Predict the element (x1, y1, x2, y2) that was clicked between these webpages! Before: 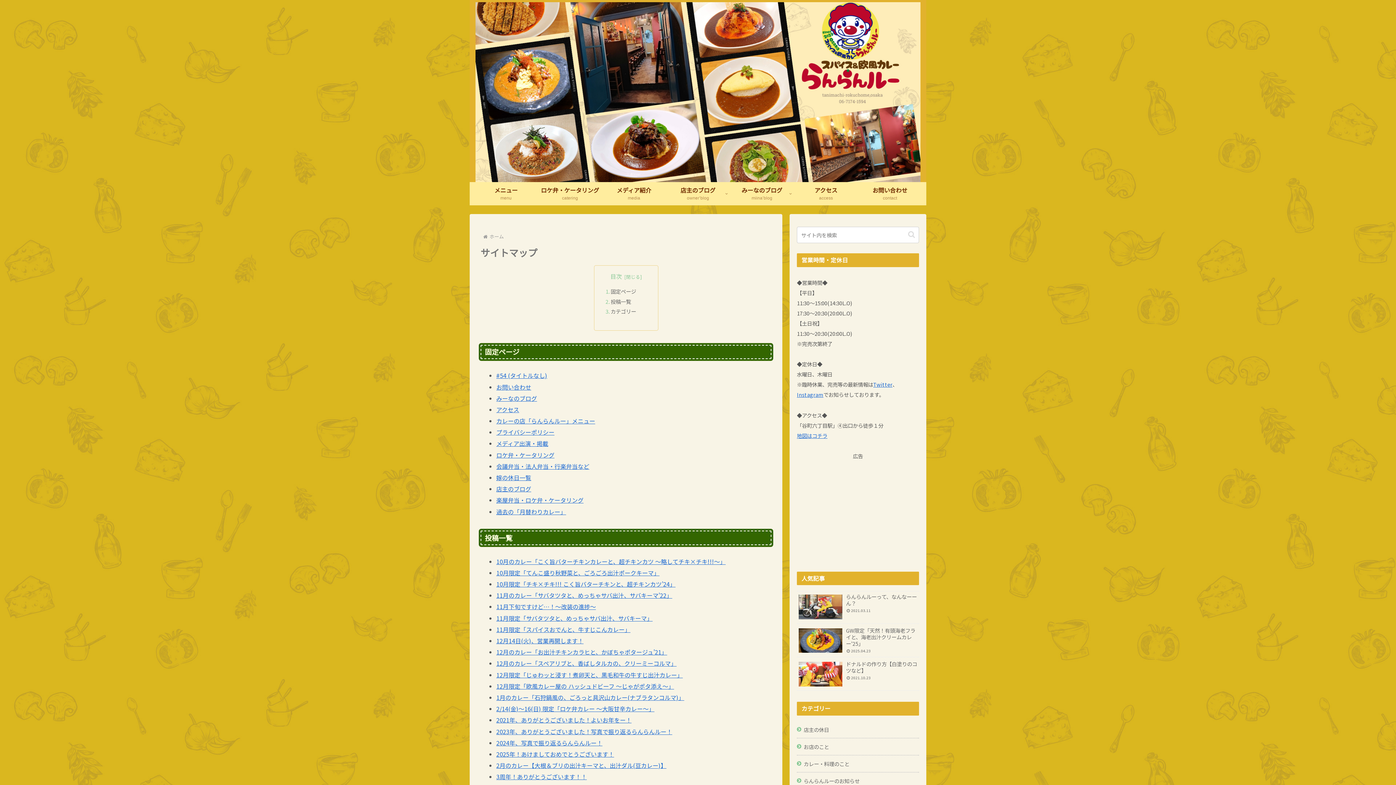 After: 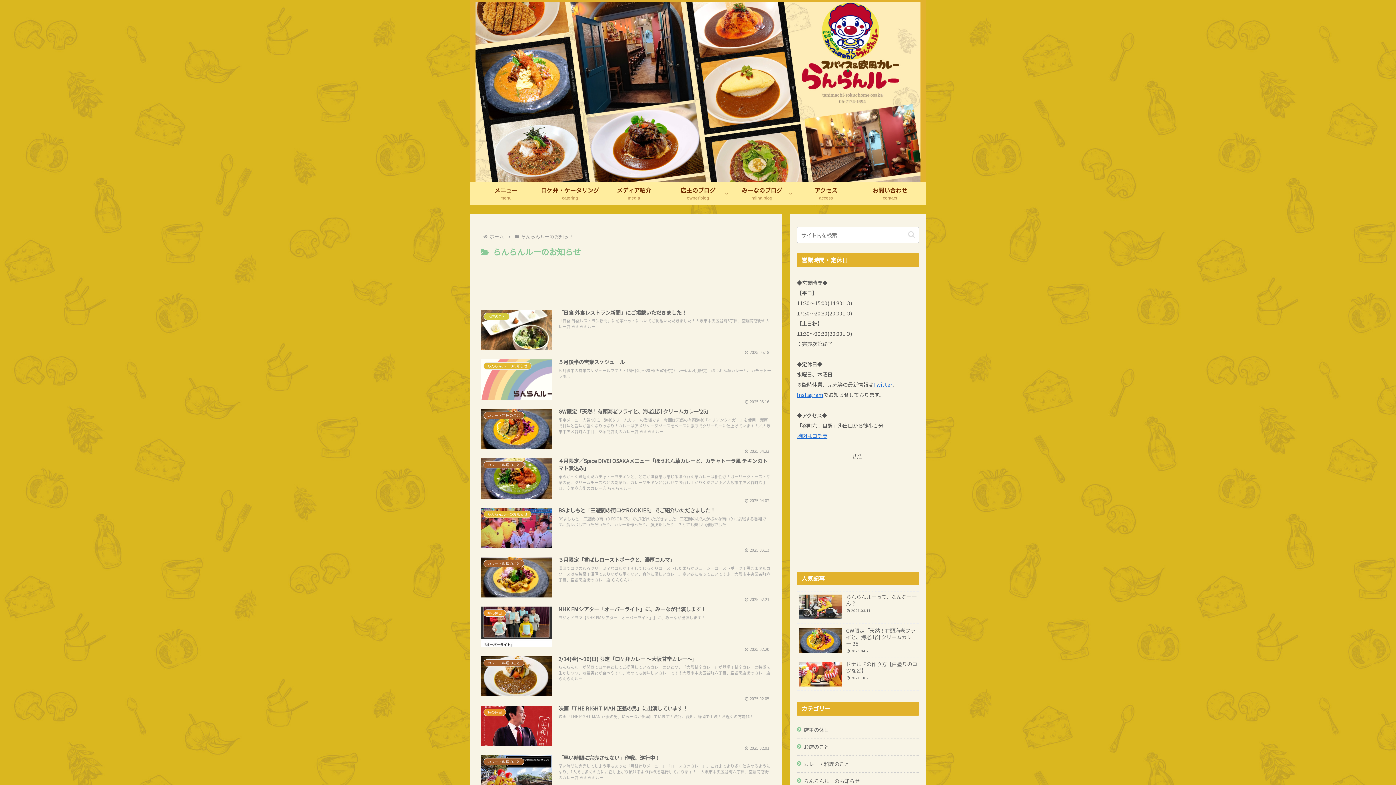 Action: label: らんらんルーのお知らせ bbox: (797, 772, 919, 790)